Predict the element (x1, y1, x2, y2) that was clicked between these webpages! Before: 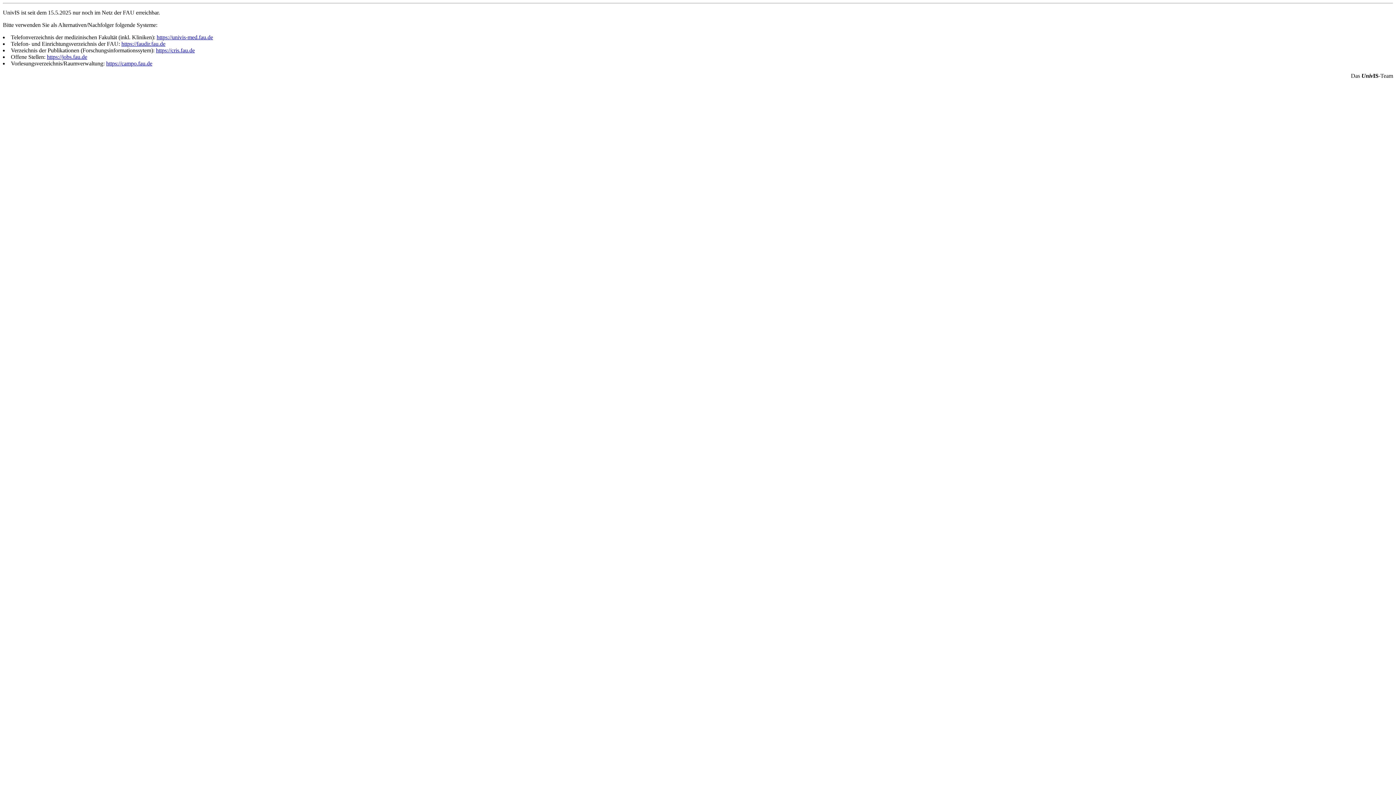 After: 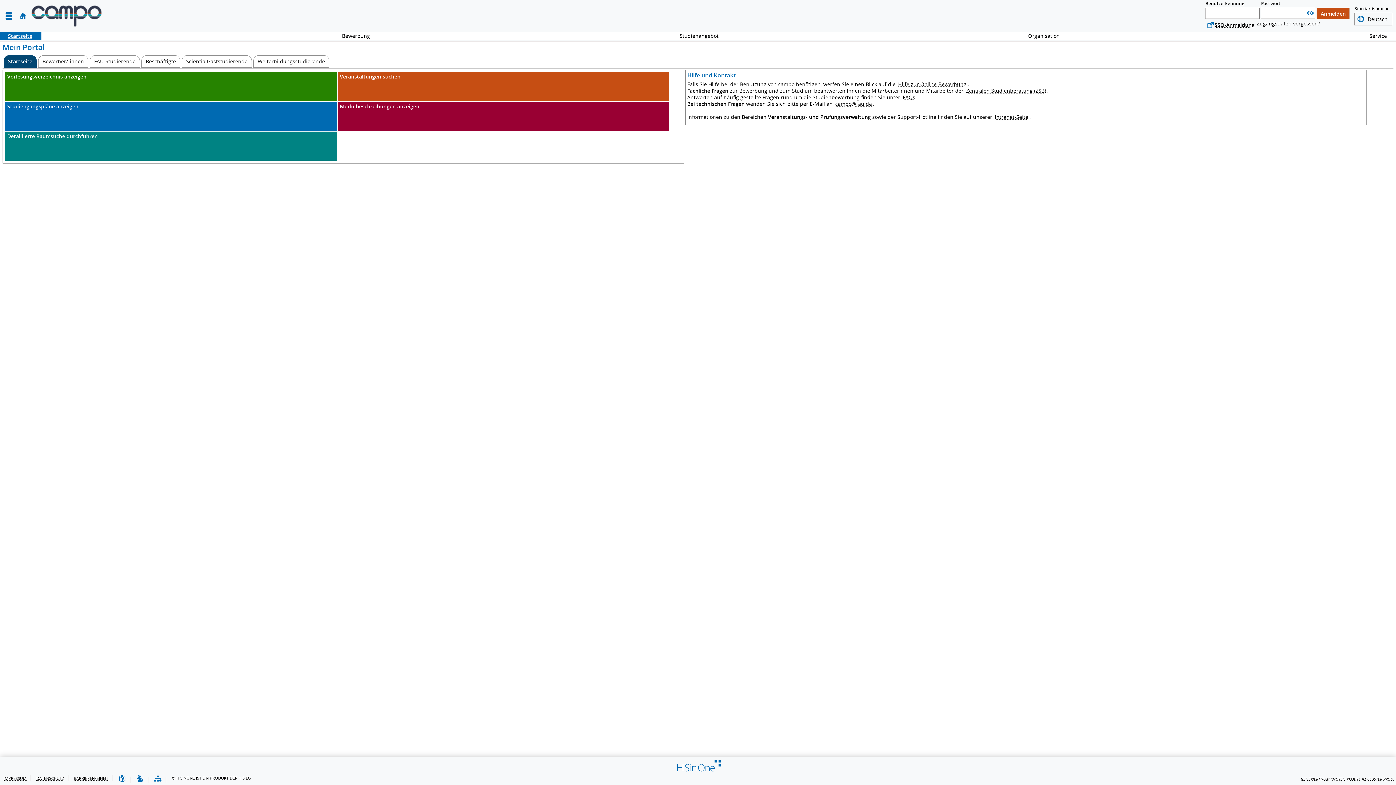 Action: bbox: (106, 60, 152, 66) label: https://campo.fau.de